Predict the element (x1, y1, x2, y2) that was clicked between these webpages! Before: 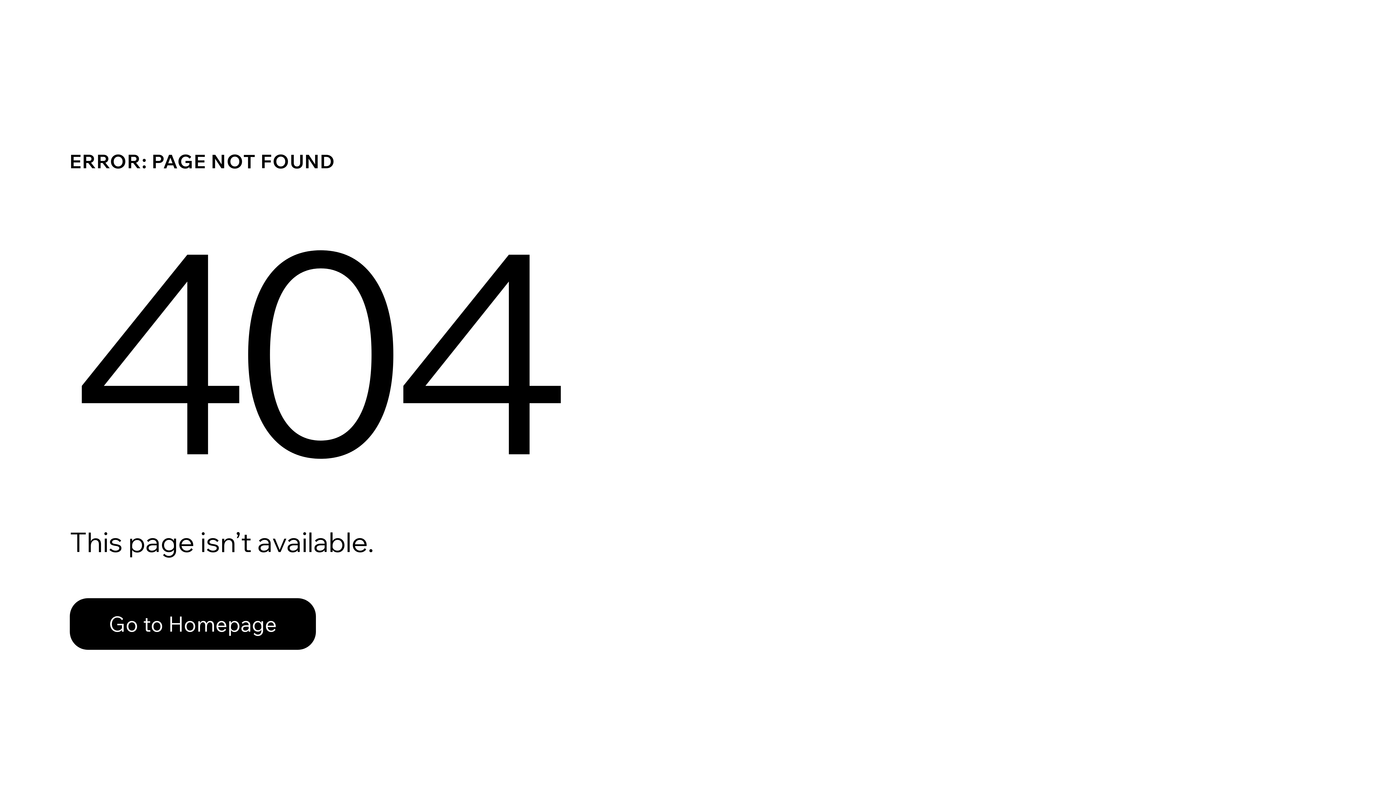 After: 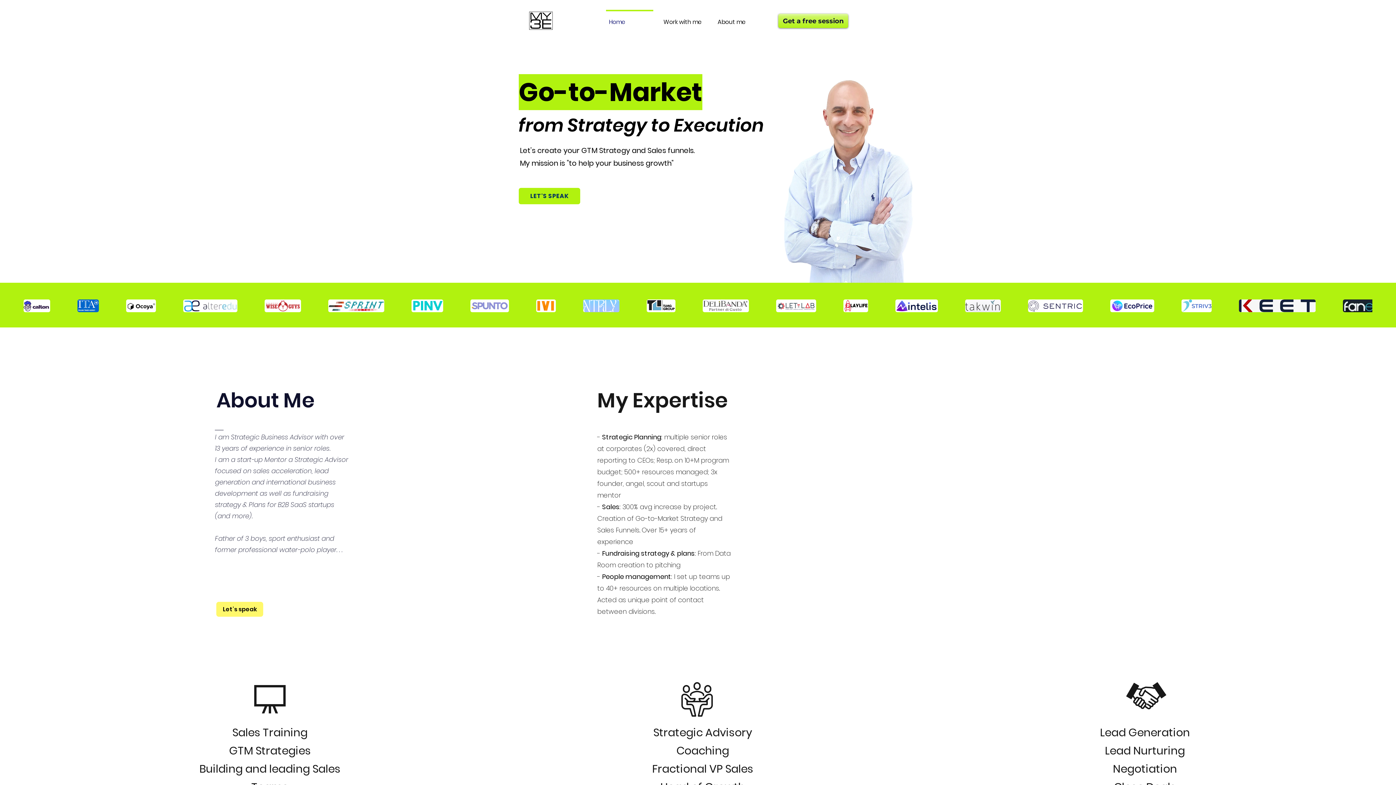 Action: bbox: (69, 582, 768, 659) label: Go to Homepage